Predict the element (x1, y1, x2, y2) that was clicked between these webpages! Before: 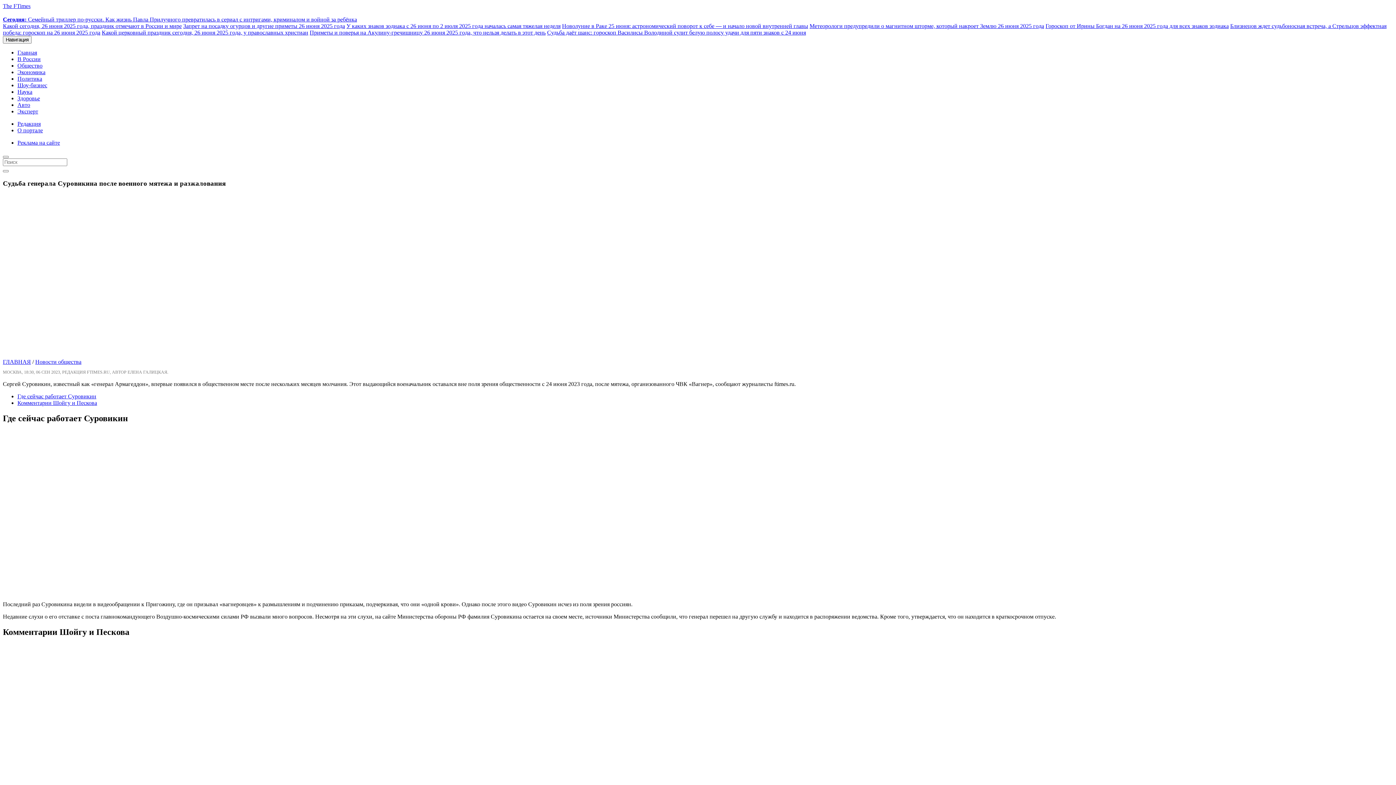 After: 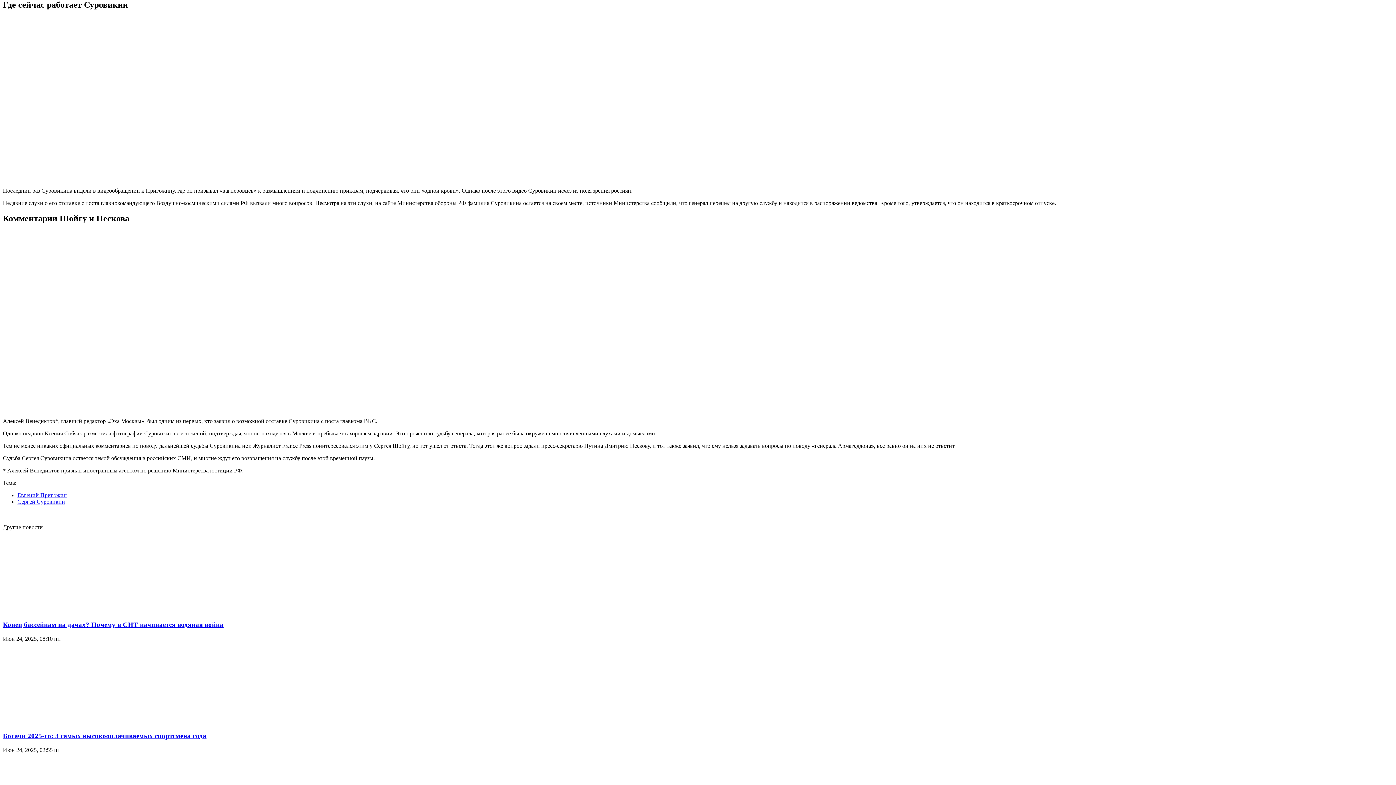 Action: label: Где сейчас работает Суровикин bbox: (17, 393, 96, 399)